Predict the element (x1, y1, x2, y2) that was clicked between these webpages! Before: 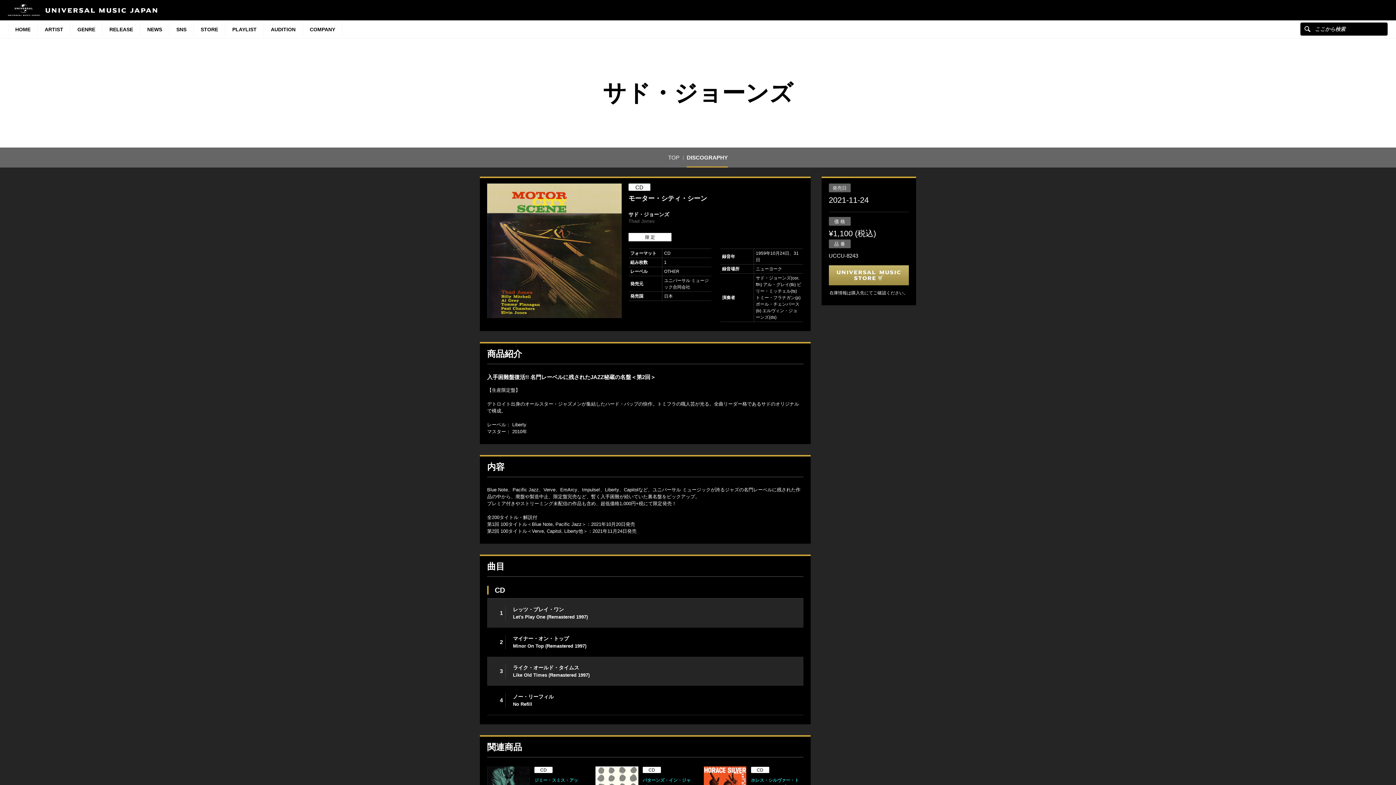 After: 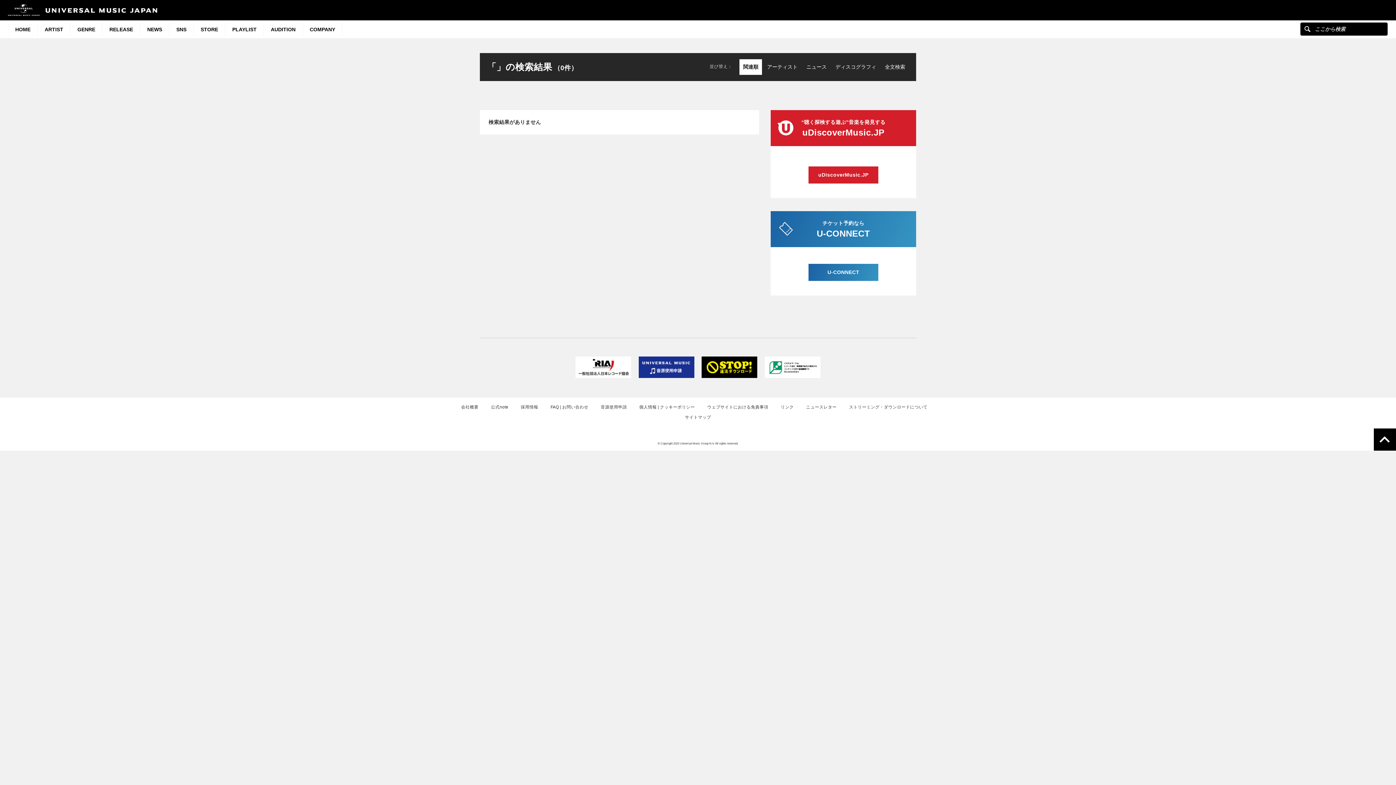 Action: bbox: (1304, 25, 1310, 32) label: ここから検索